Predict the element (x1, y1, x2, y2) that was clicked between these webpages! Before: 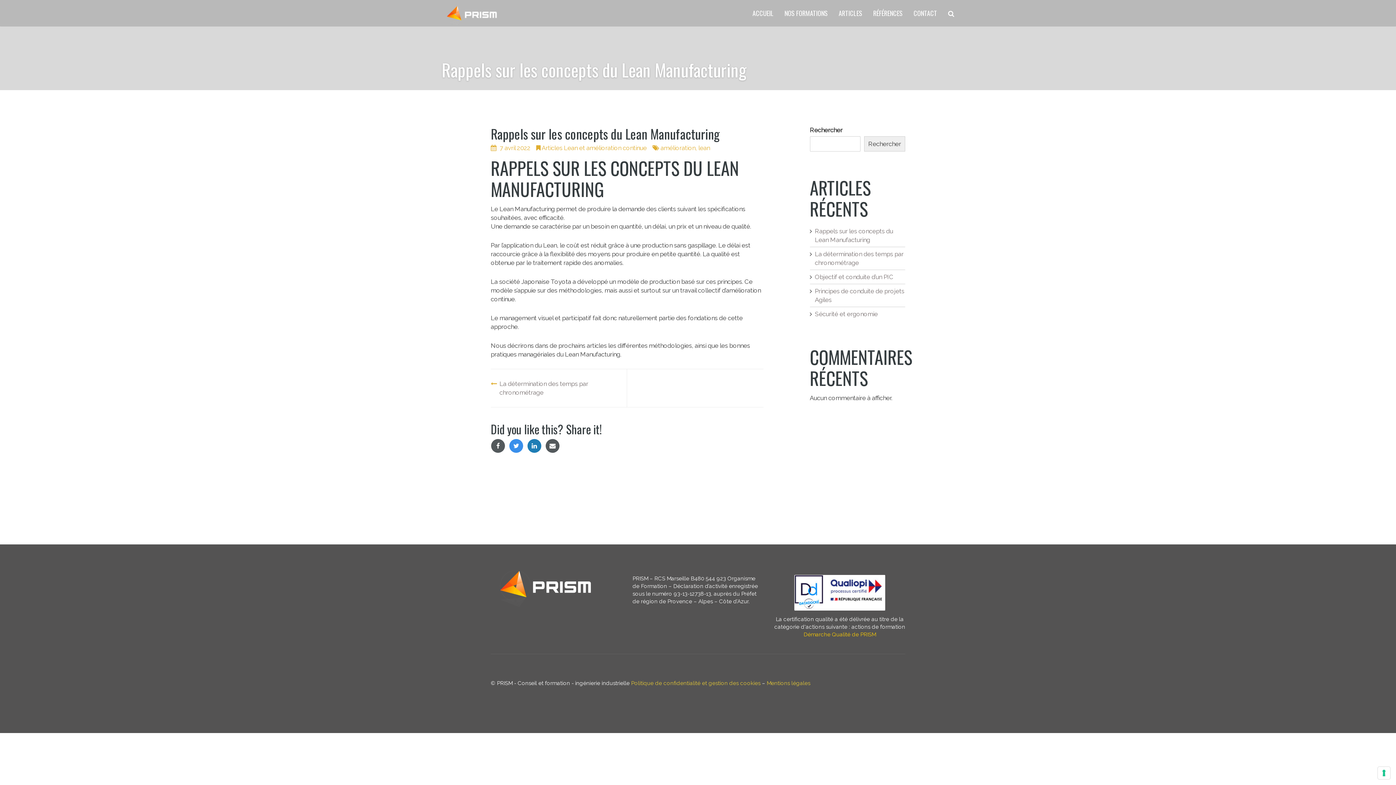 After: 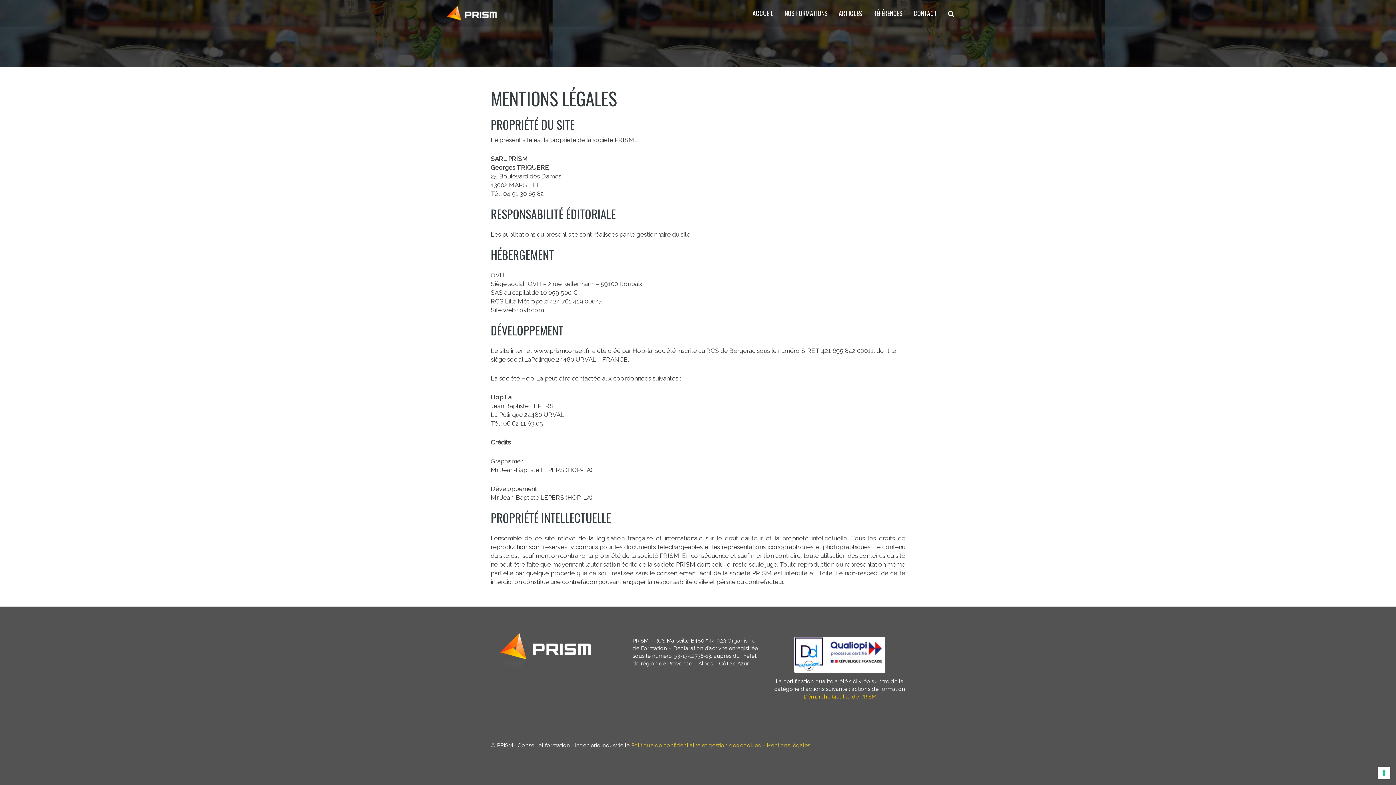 Action: label: Mentions légales bbox: (766, 680, 810, 686)